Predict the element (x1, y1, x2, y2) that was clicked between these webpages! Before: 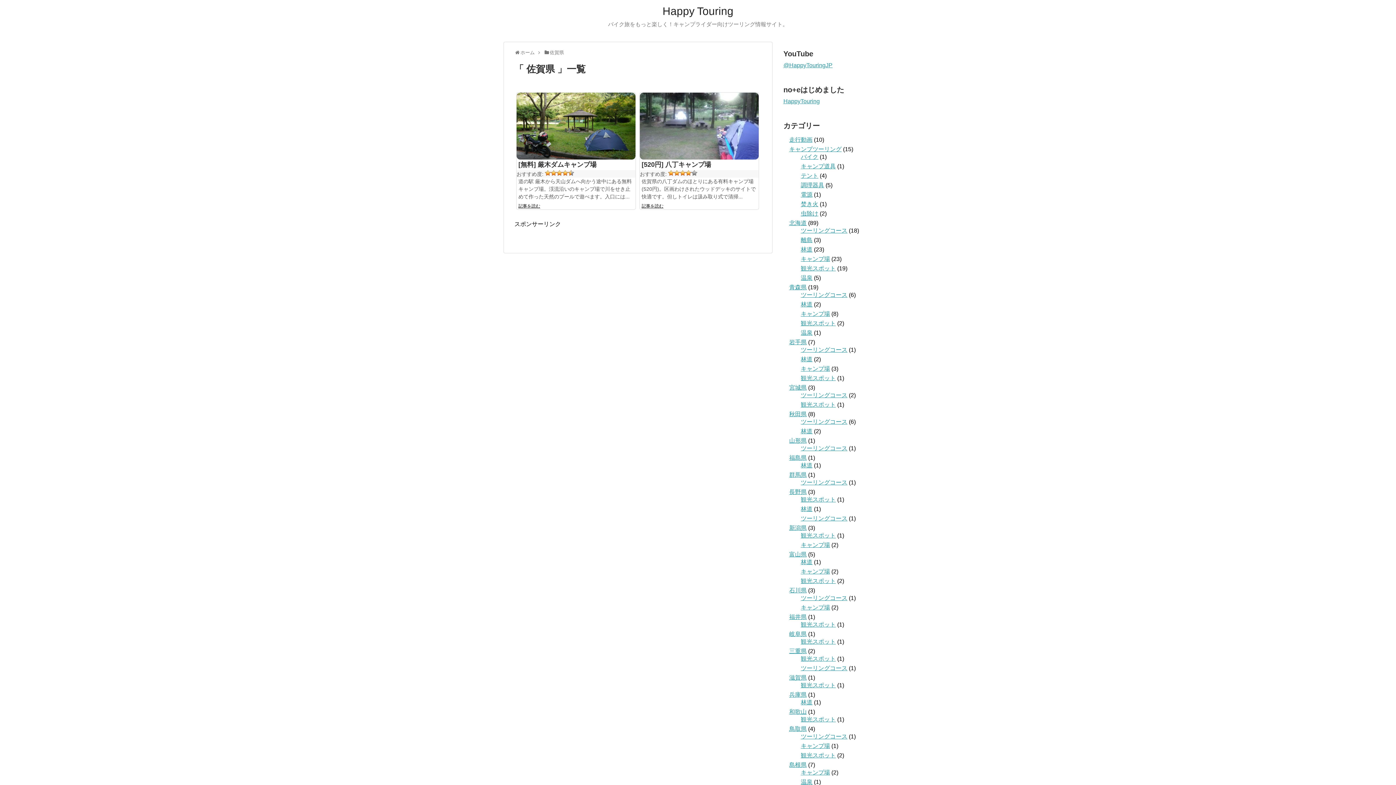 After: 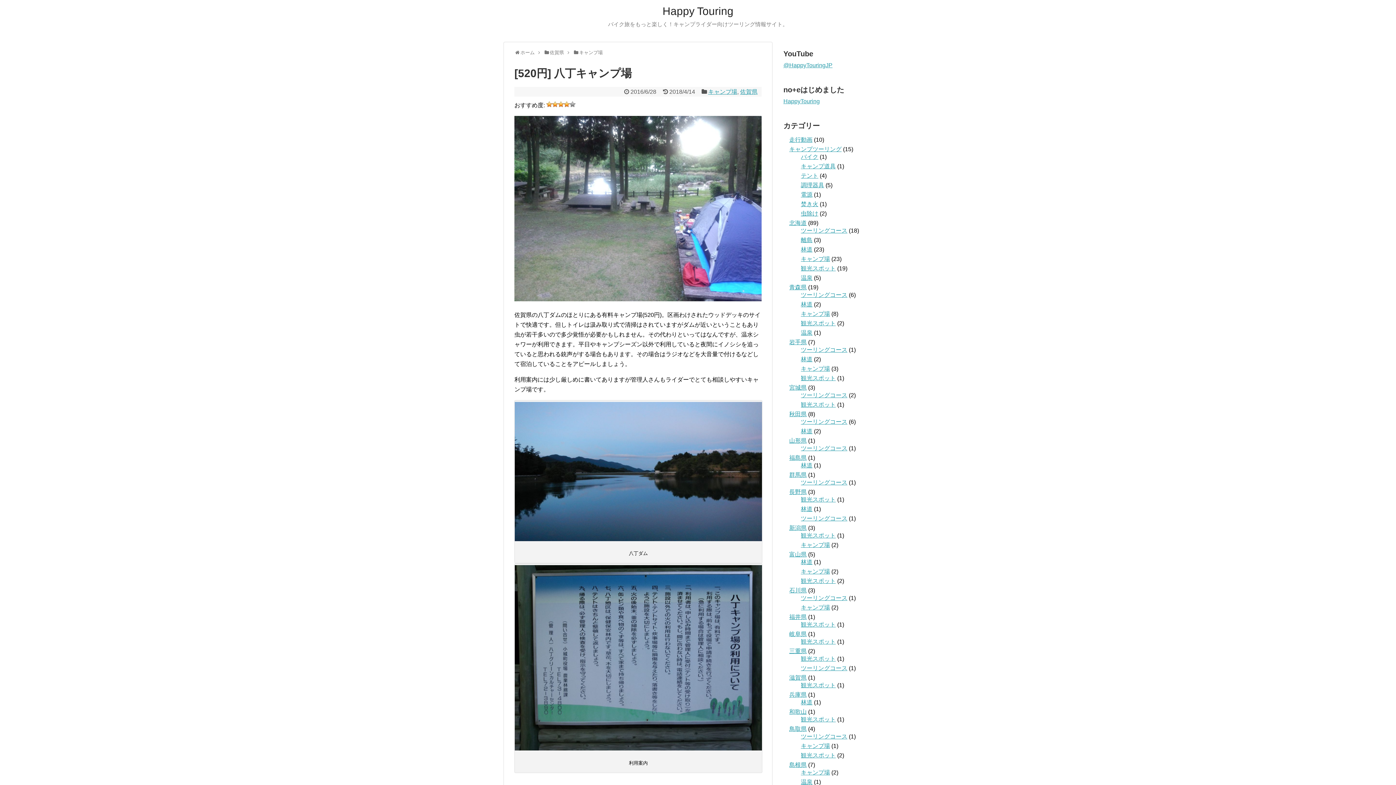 Action: label: 記事を読む bbox: (641, 201, 663, 210)